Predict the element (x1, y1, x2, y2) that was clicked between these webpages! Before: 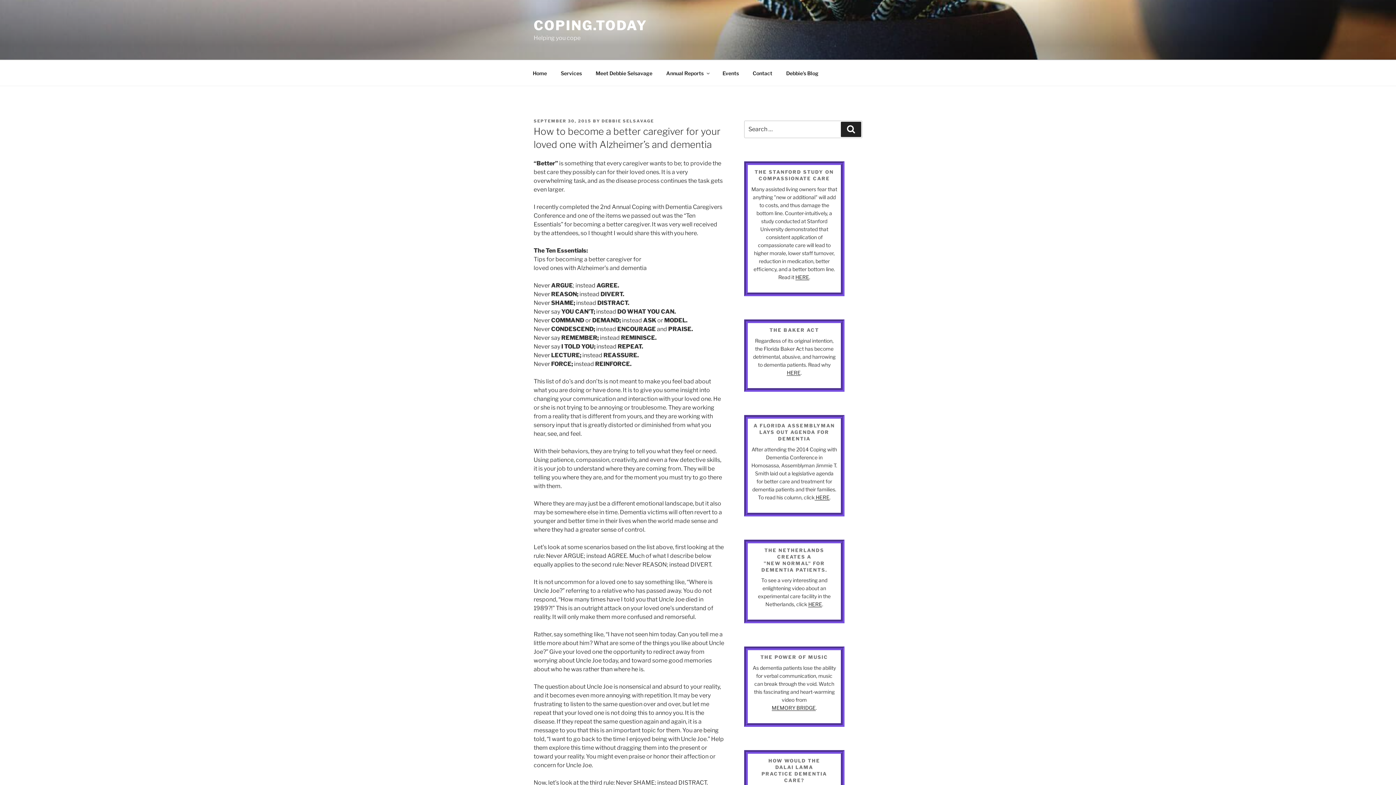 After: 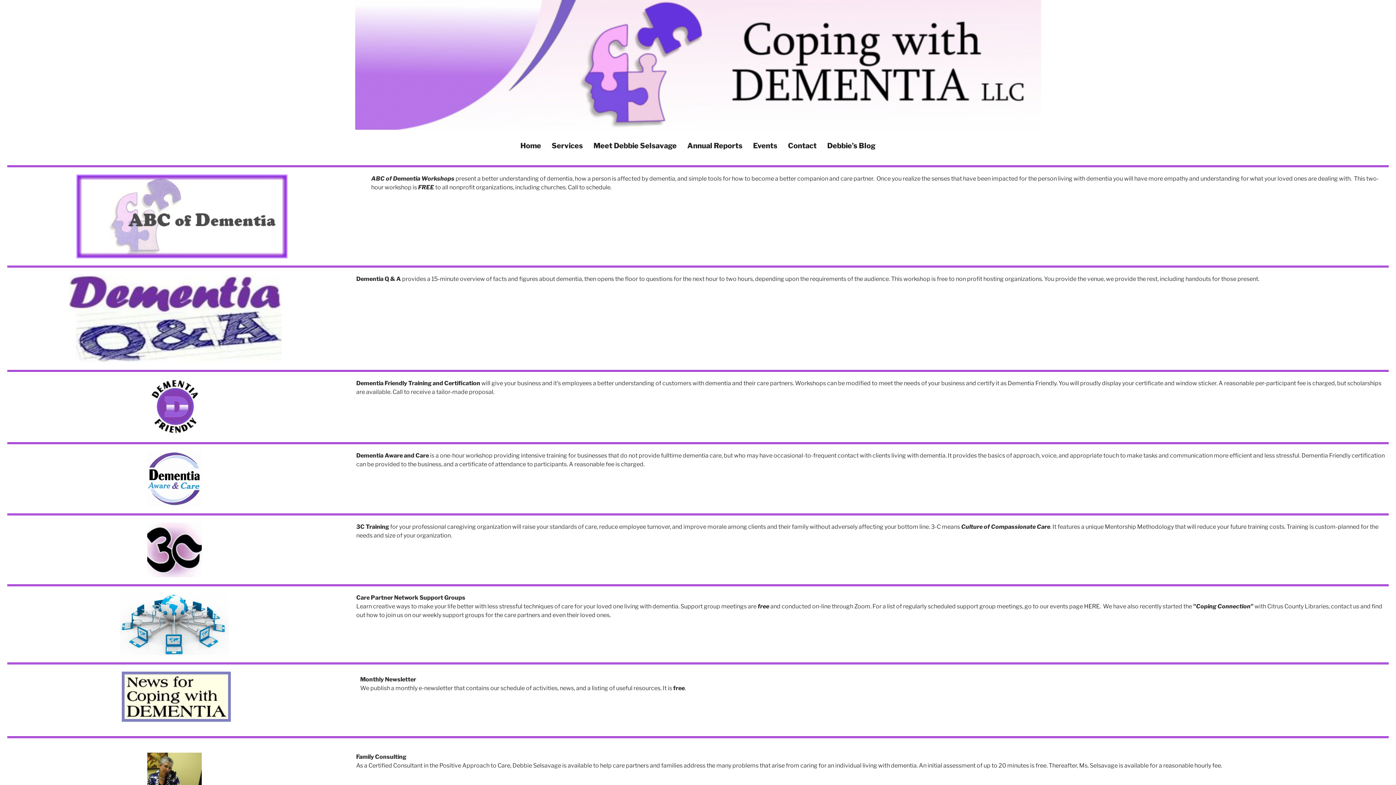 Action: bbox: (554, 64, 588, 82) label: Services